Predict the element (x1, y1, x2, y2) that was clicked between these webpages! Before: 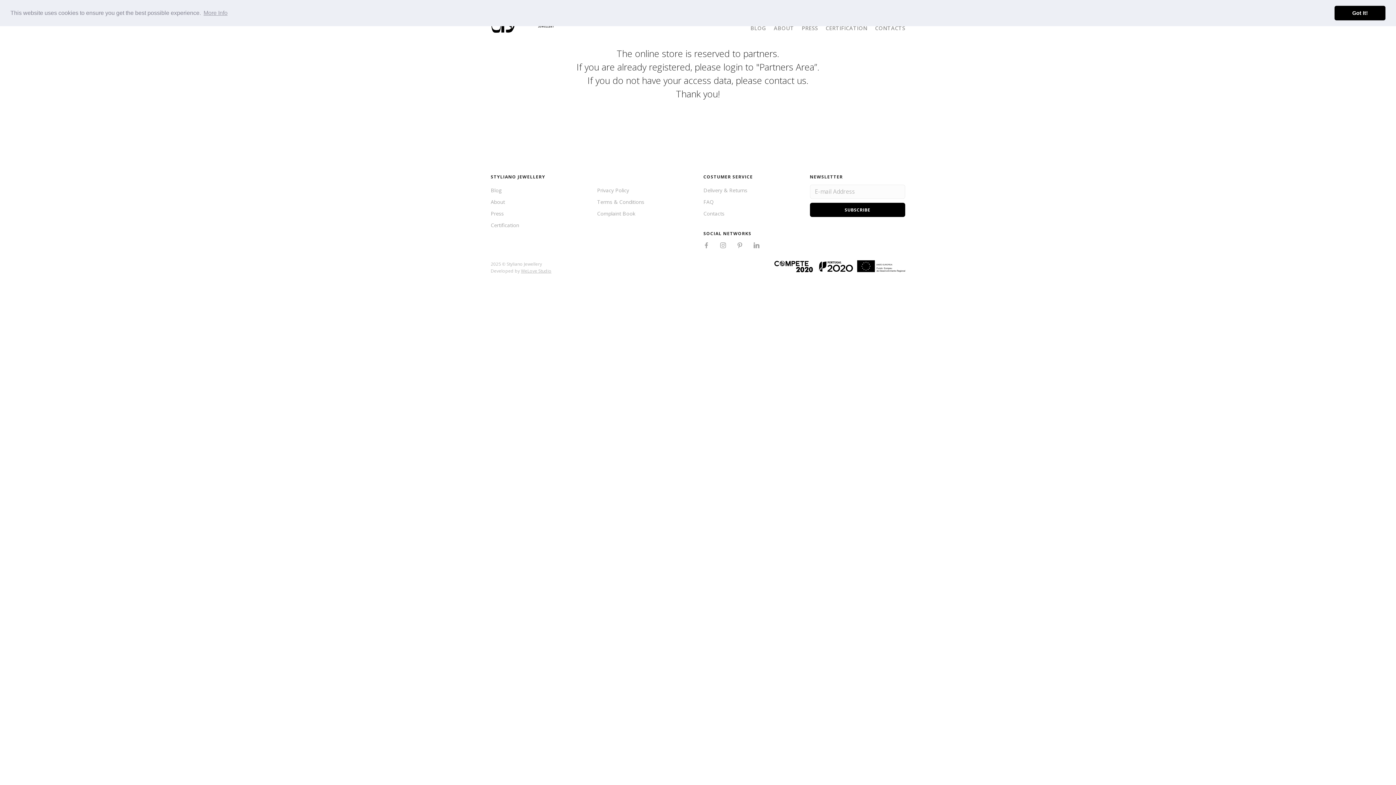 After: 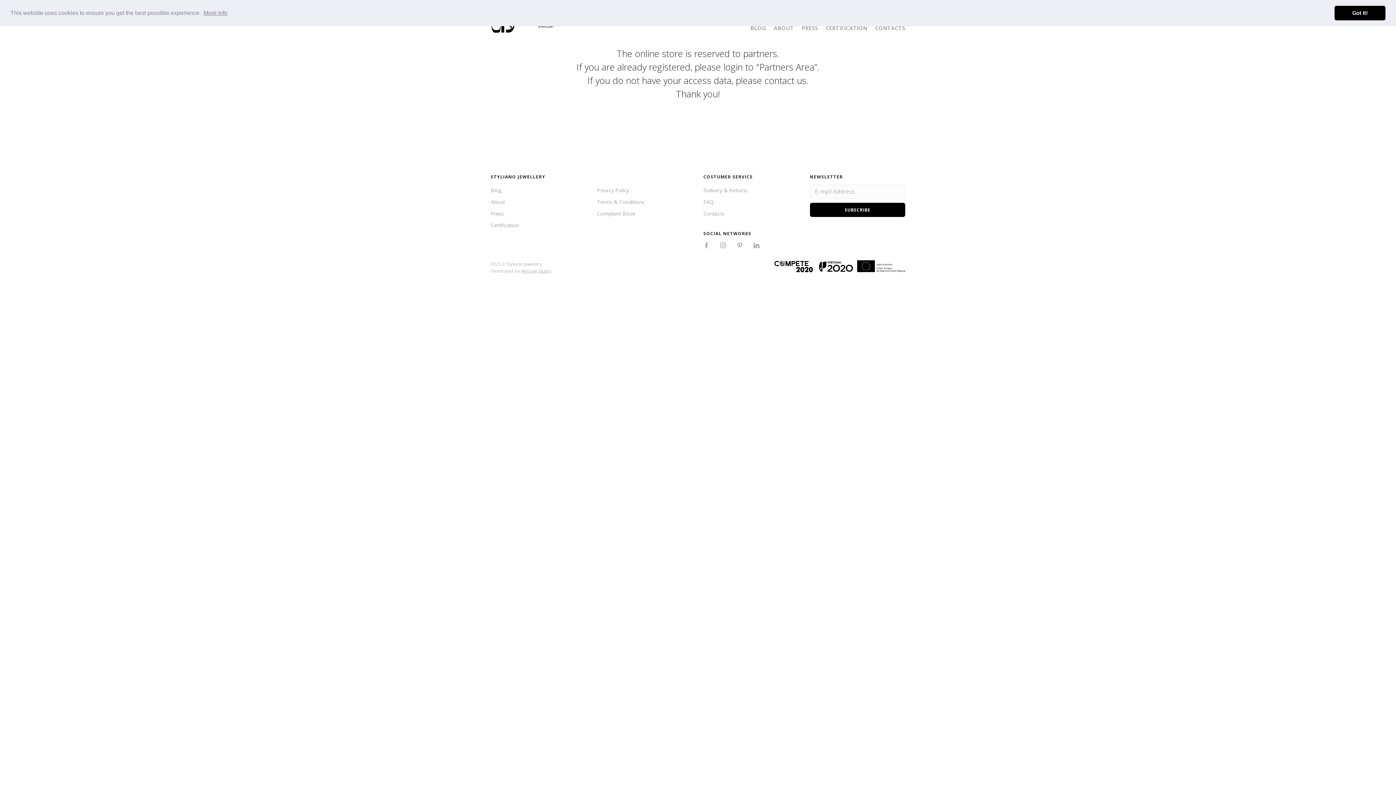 Action: bbox: (202, 6, 228, 19) label: learn more about cookies